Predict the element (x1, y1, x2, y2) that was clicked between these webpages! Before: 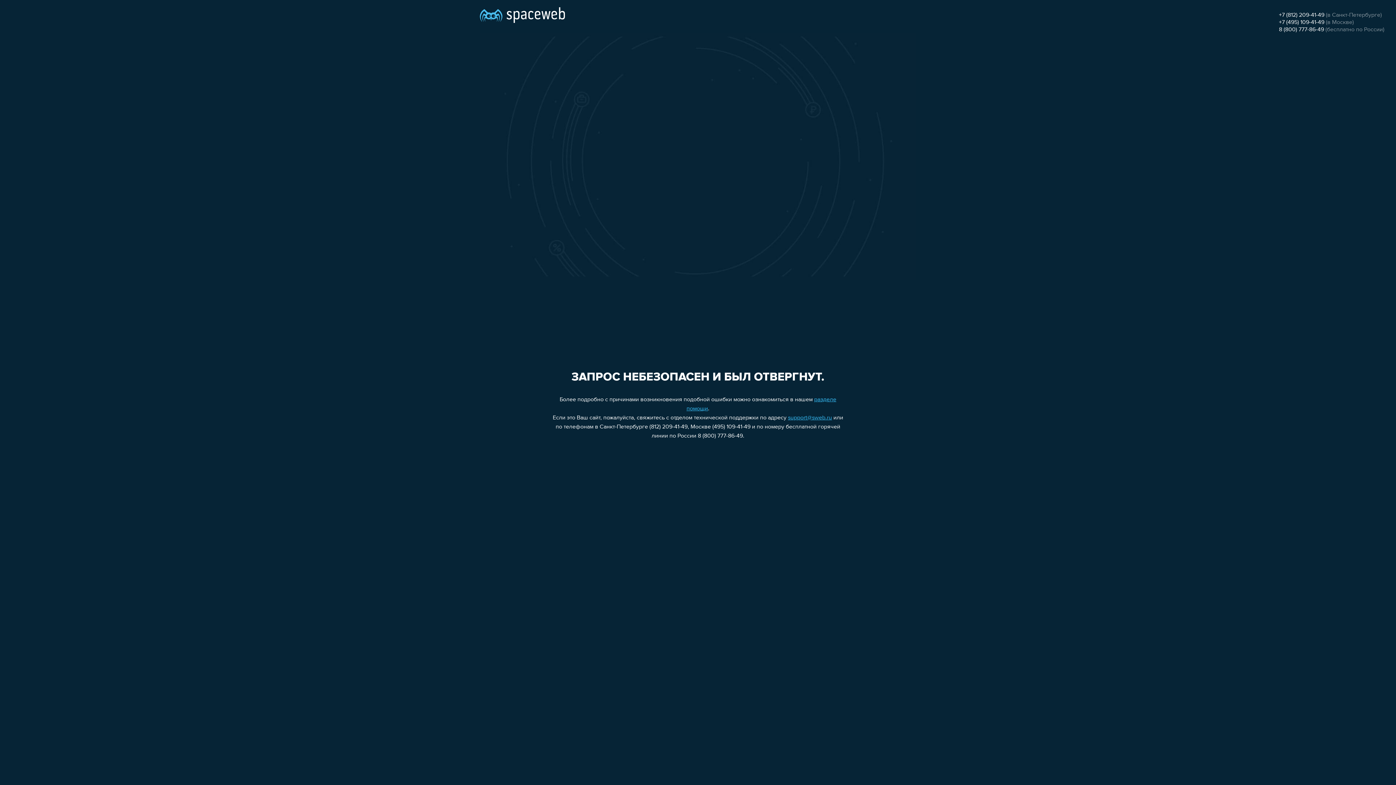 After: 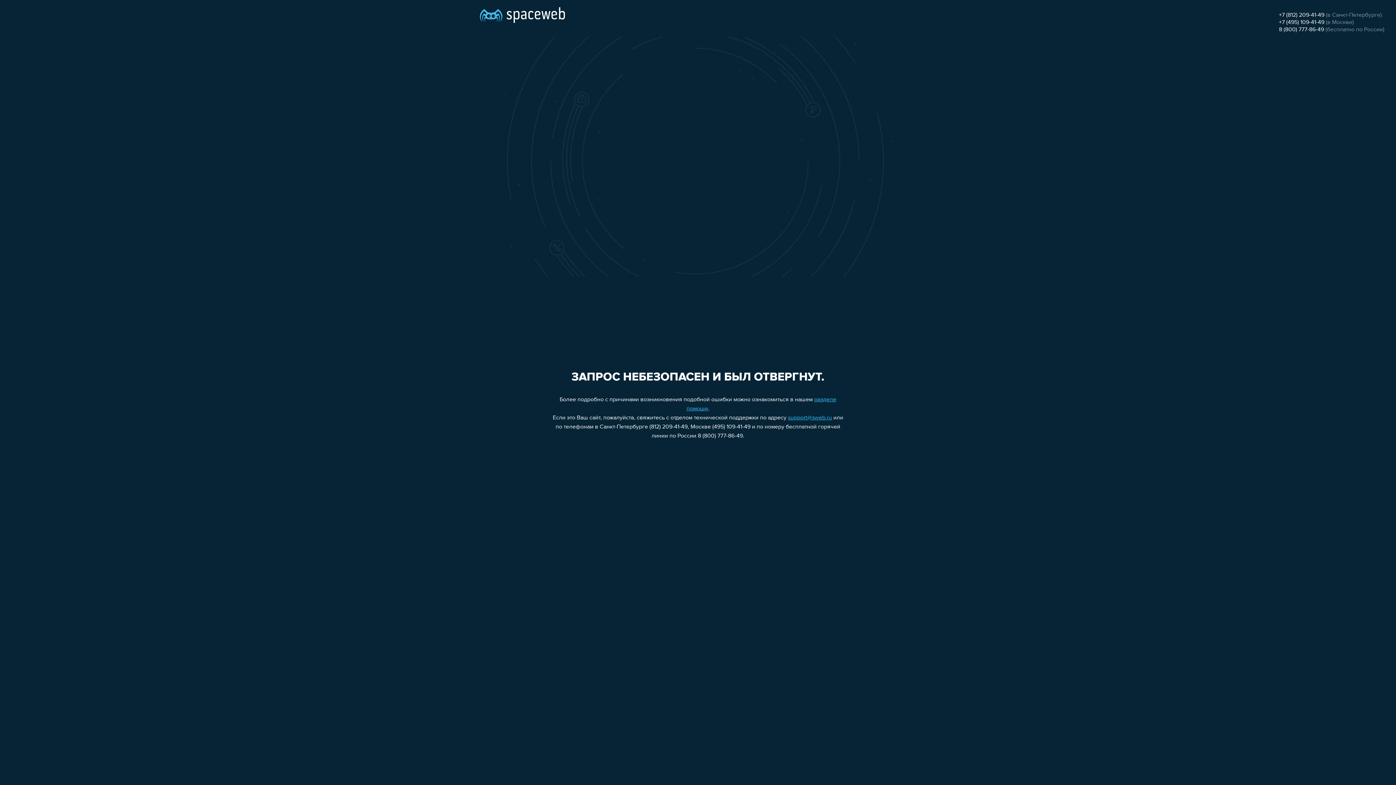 Action: label: support@sweb.ru bbox: (788, 415, 832, 421)